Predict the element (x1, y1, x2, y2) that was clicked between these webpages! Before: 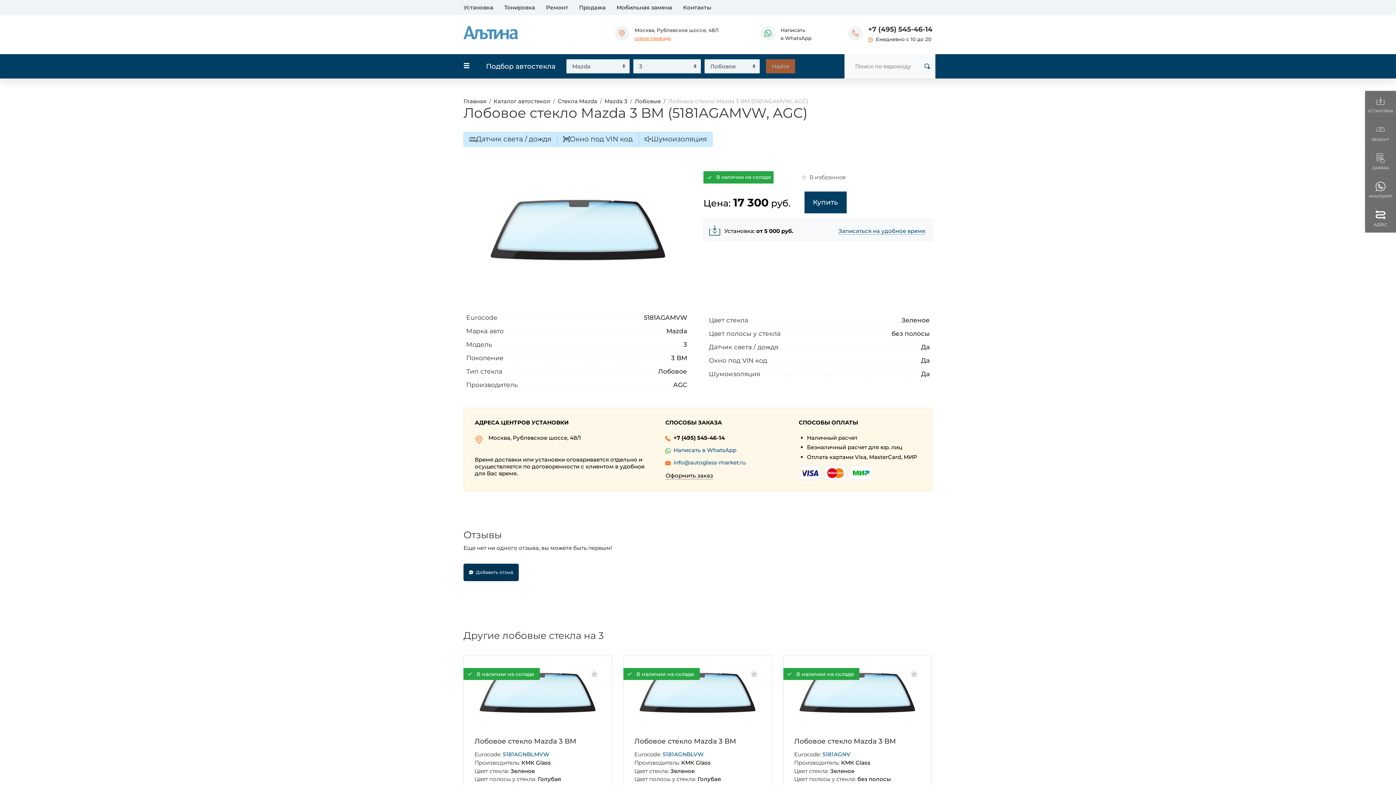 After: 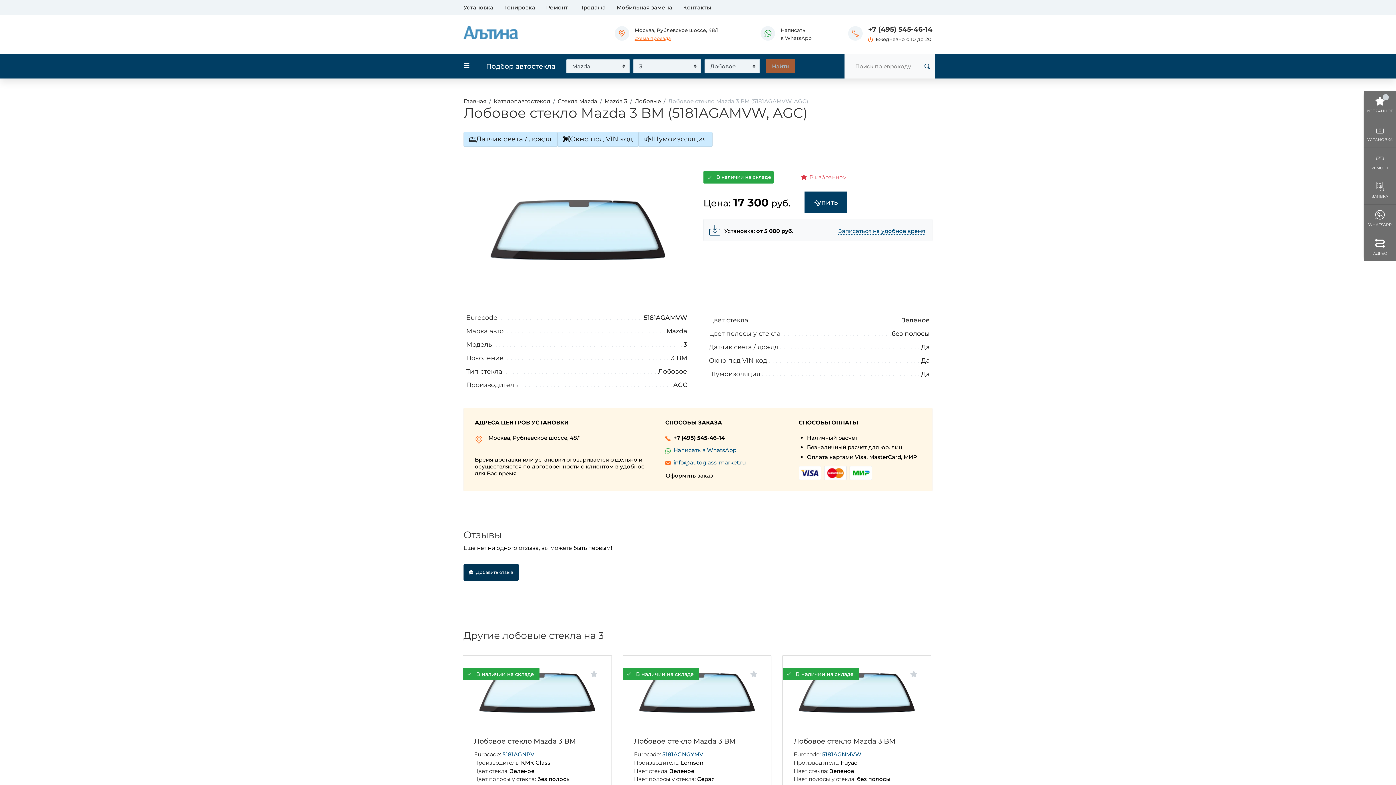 Action: label: В избранное bbox: (801, 171, 846, 183)